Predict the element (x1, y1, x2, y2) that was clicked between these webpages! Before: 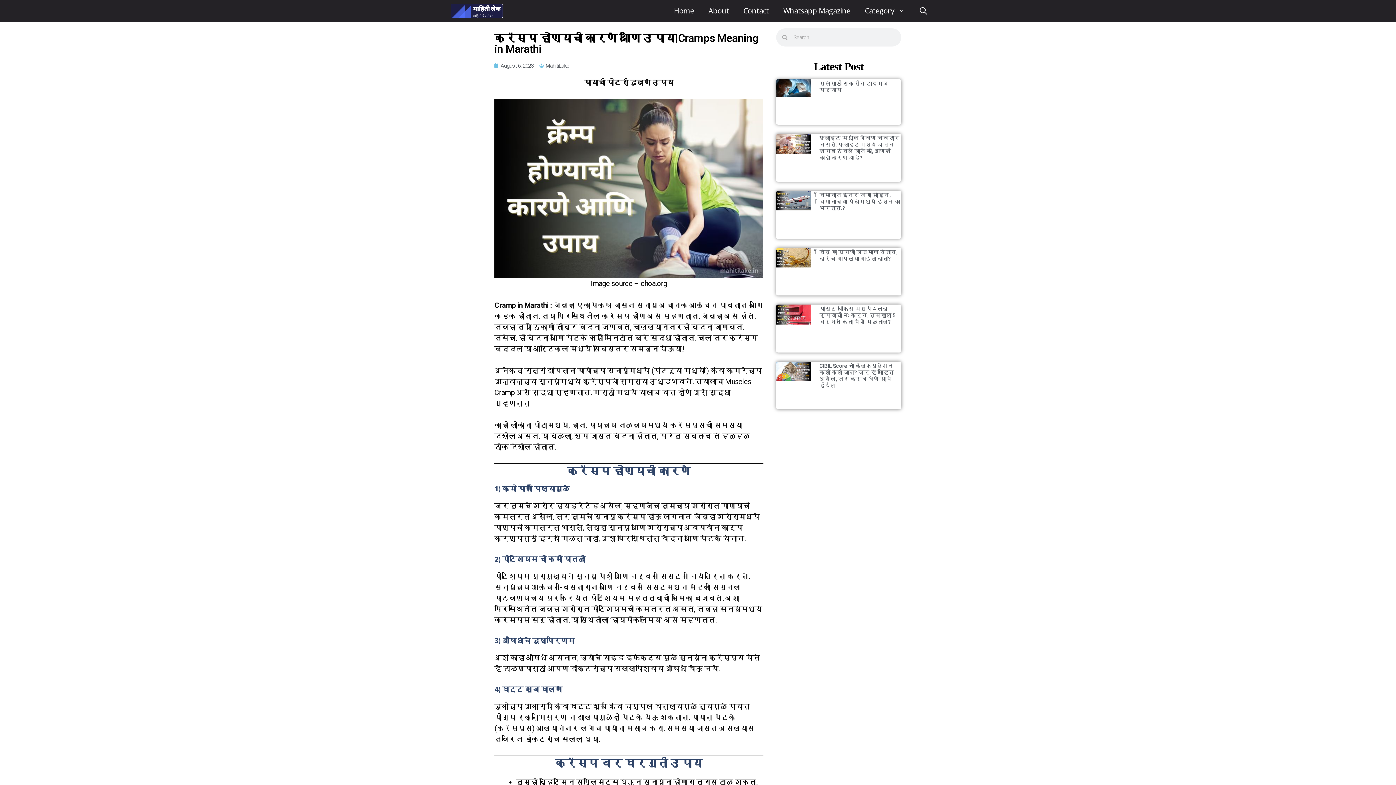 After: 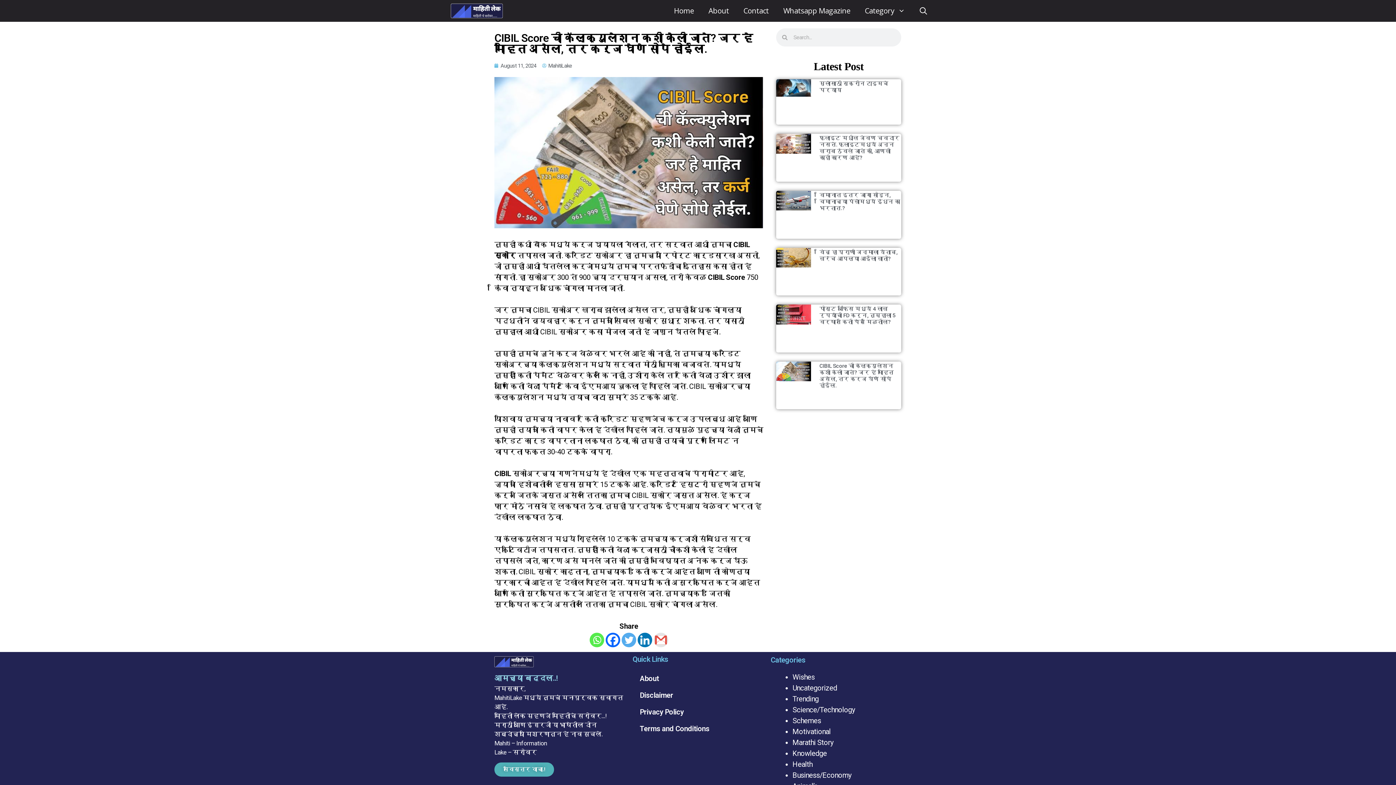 Action: bbox: (819, 362, 893, 388) label: CIBIL Score ची कॅल्क्युलेशन कशी केली जाते? जर हे माहित असेल, तर कर्ज घेणे सोपे होईल.